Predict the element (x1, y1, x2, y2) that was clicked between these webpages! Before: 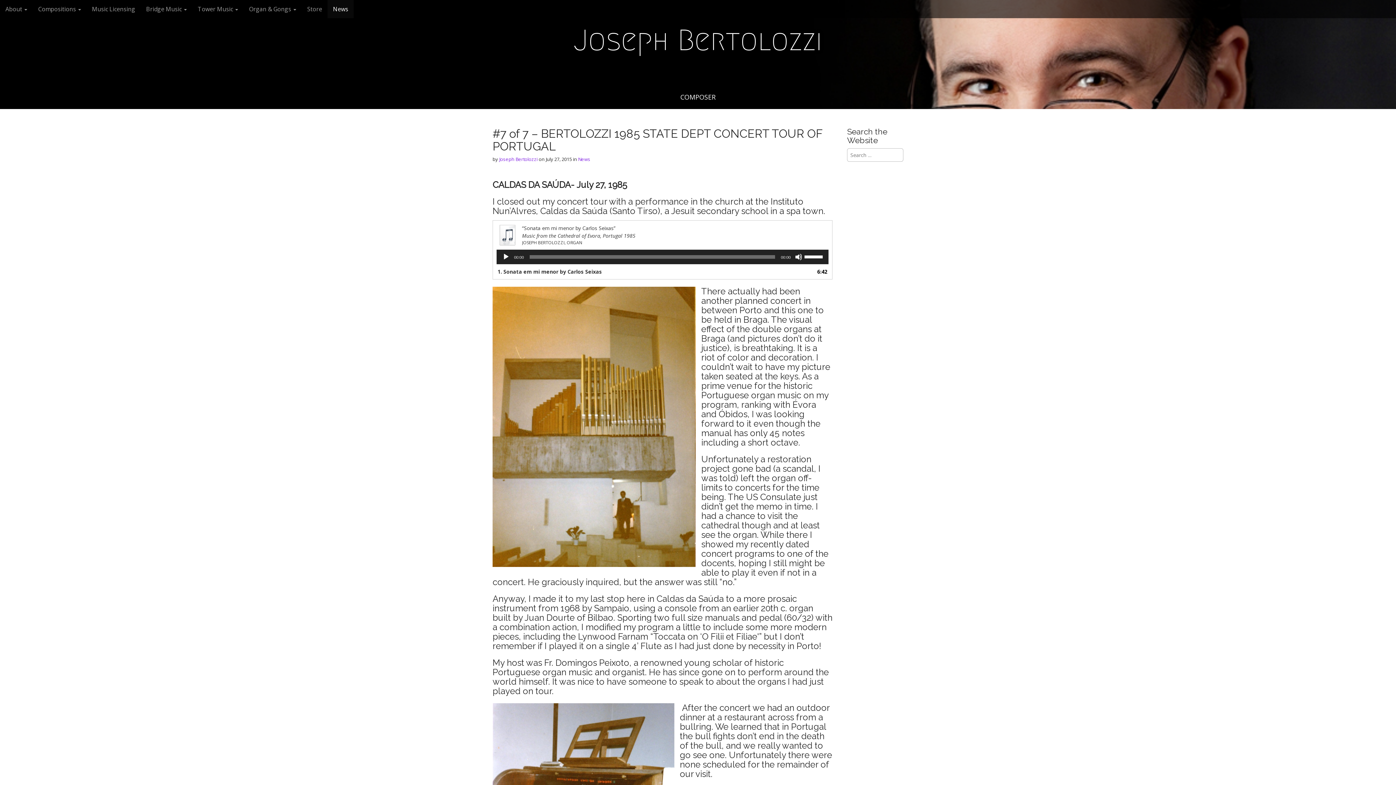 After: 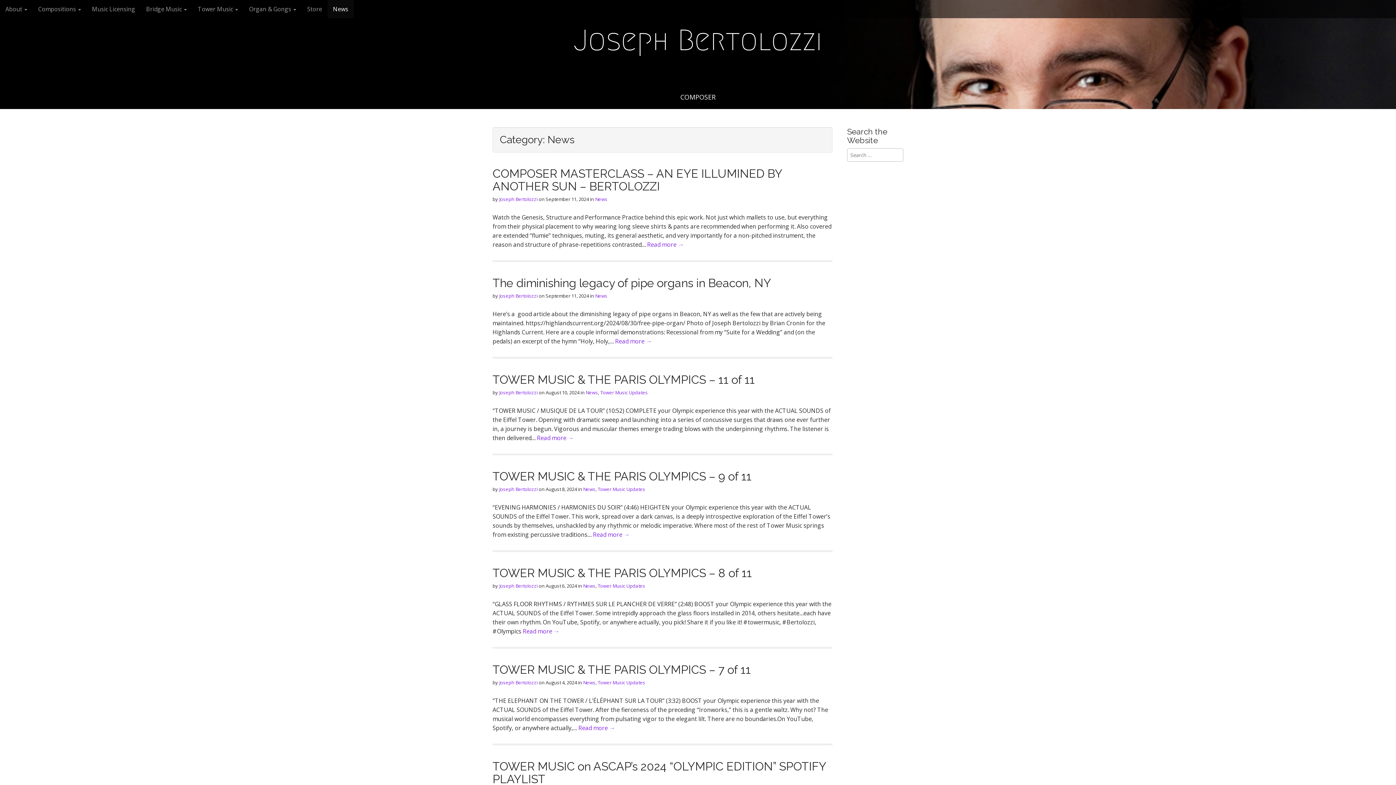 Action: bbox: (578, 156, 590, 162) label: News